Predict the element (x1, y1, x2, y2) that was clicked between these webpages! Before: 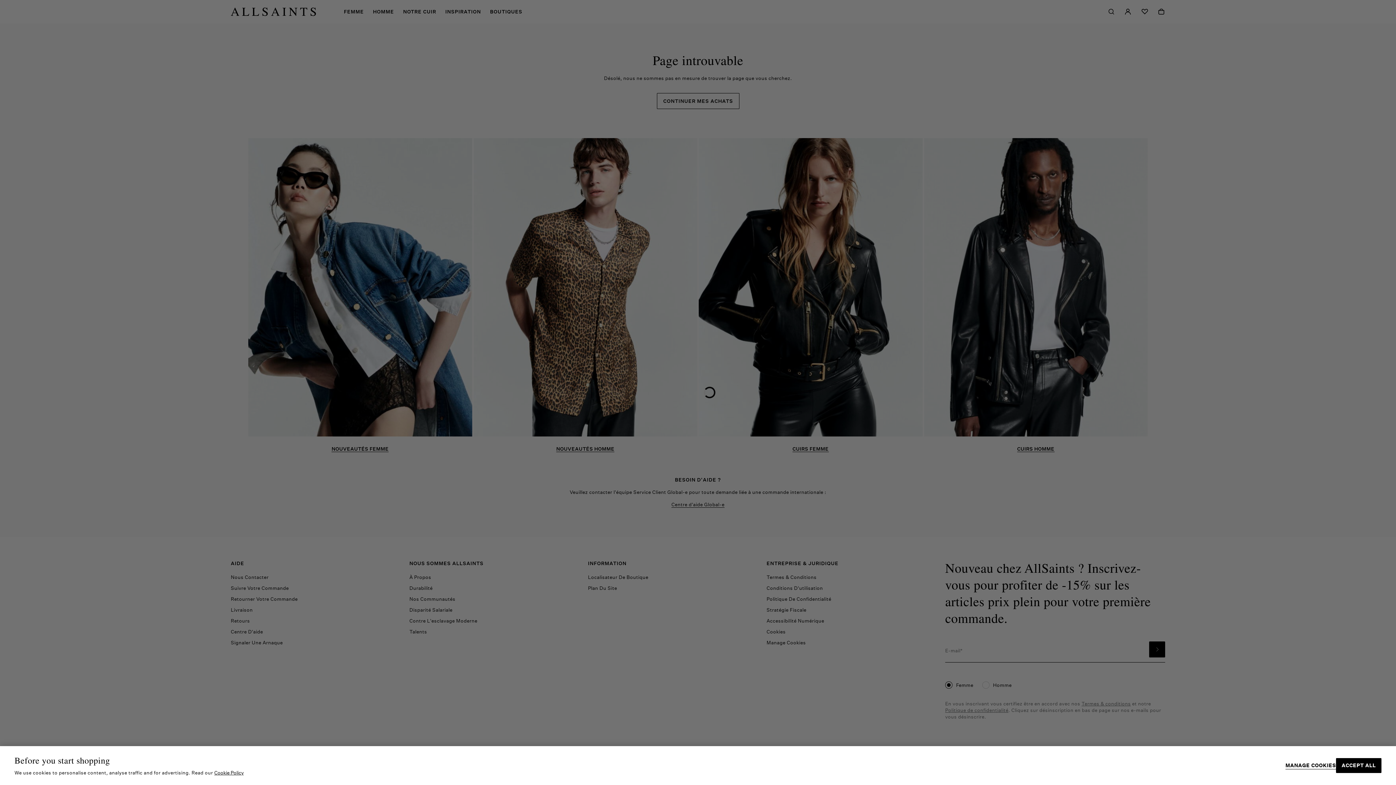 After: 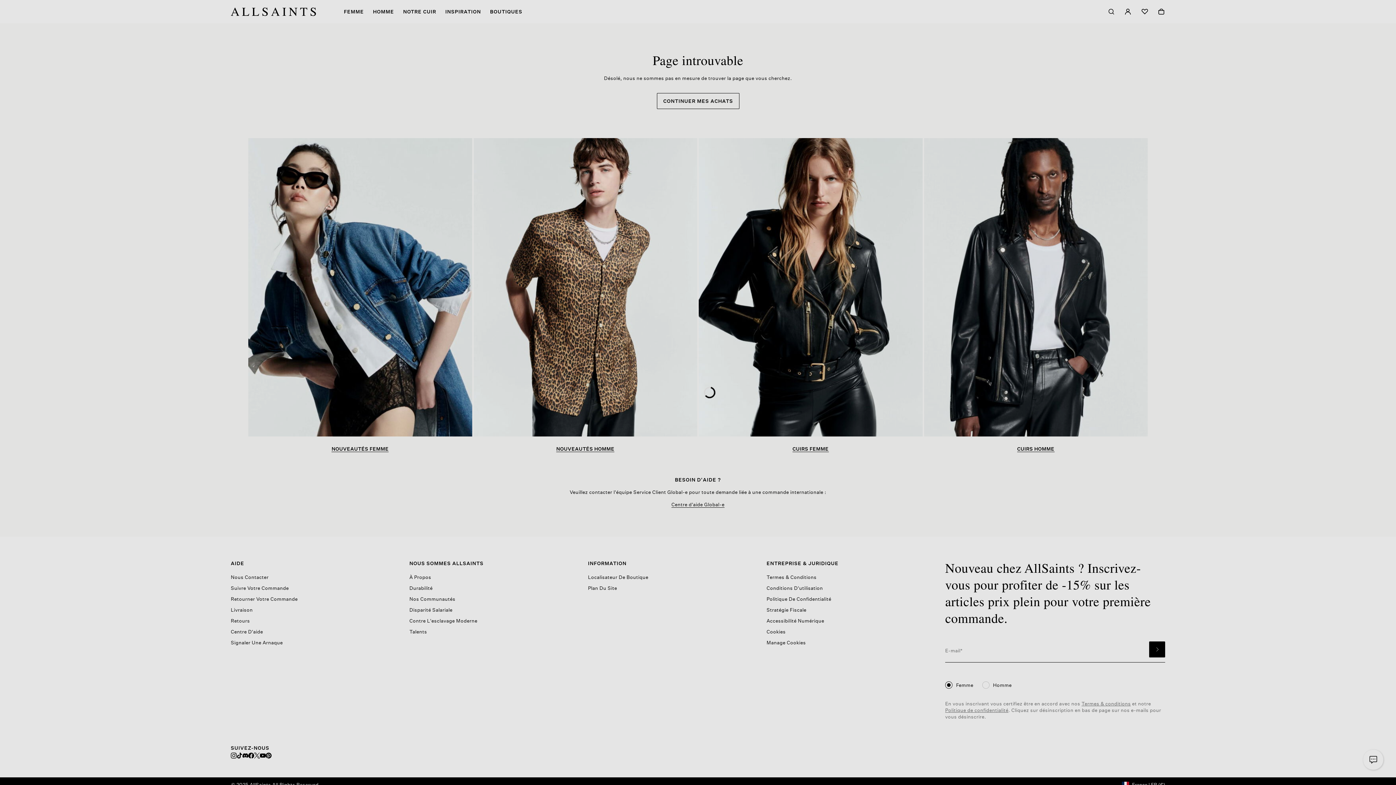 Action: bbox: (1336, 758, 1381, 773) label: ACCEPT ALL